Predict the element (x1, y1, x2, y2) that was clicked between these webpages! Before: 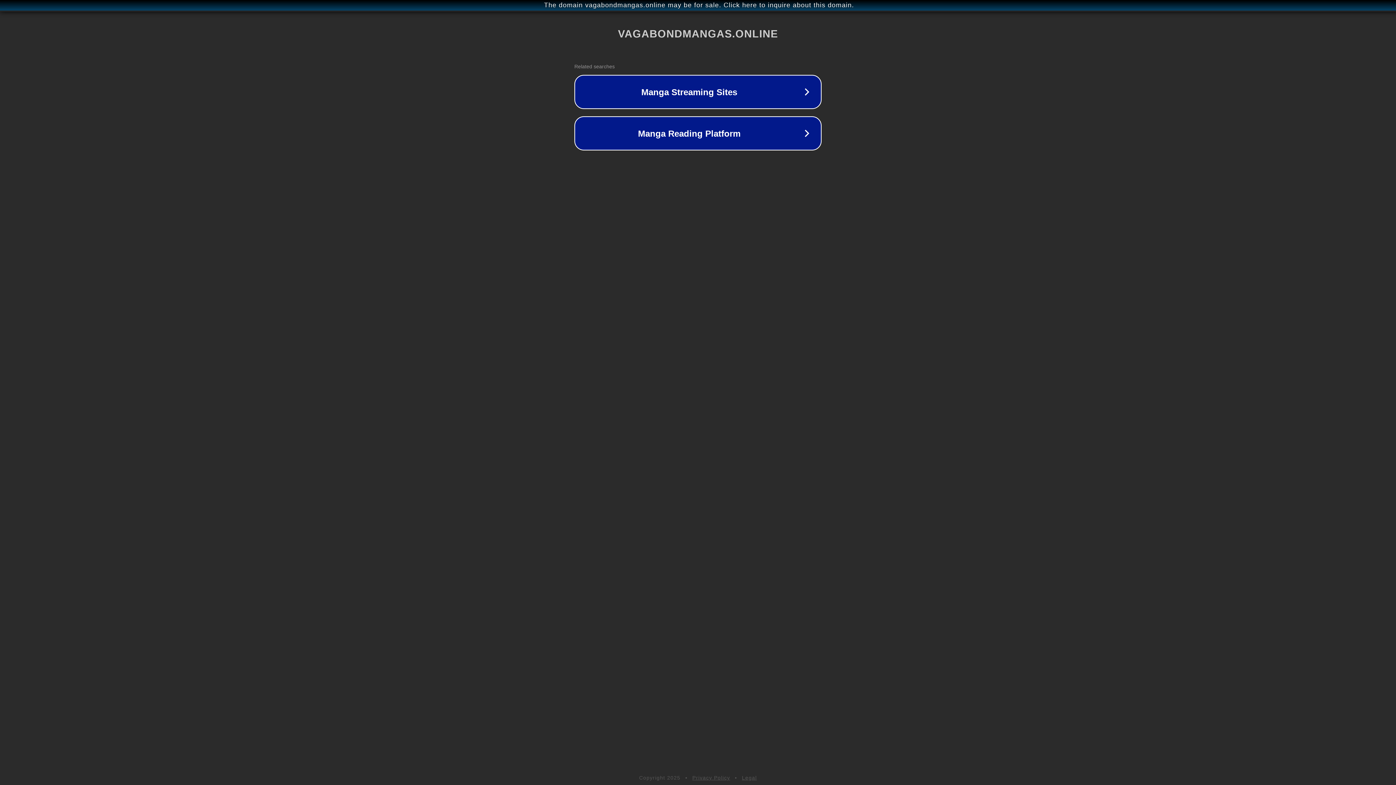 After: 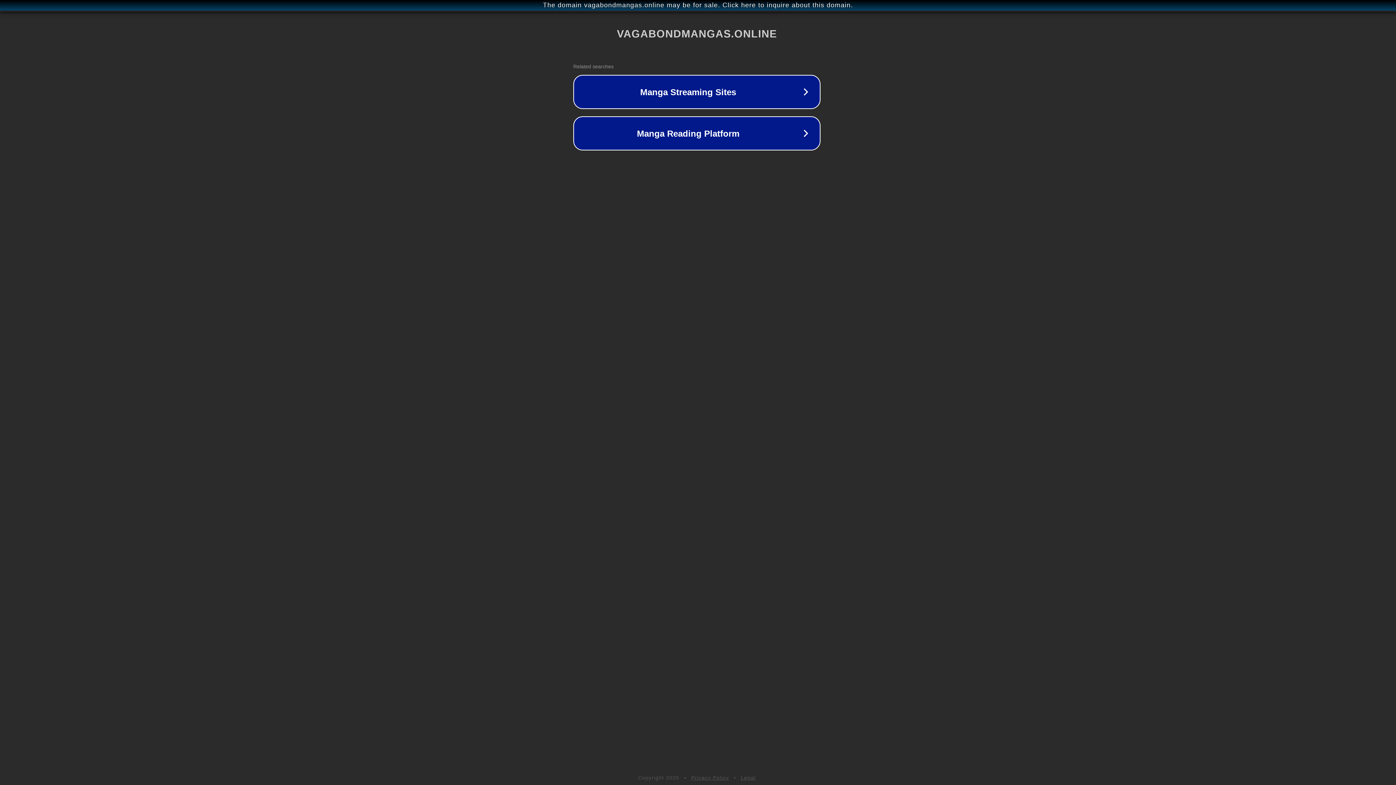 Action: label: The domain vagabondmangas.online may be for sale. Click here to inquire about this domain. bbox: (1, 1, 1397, 9)